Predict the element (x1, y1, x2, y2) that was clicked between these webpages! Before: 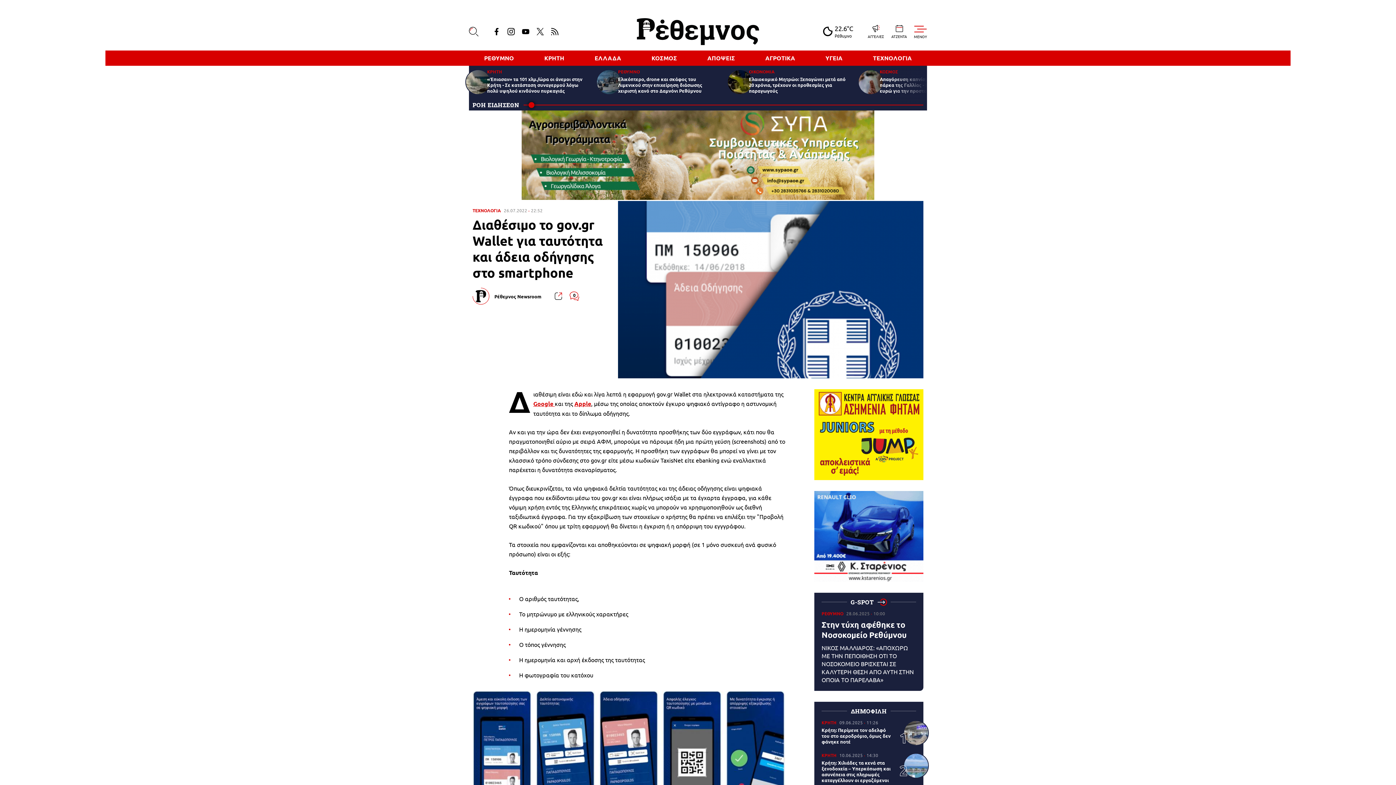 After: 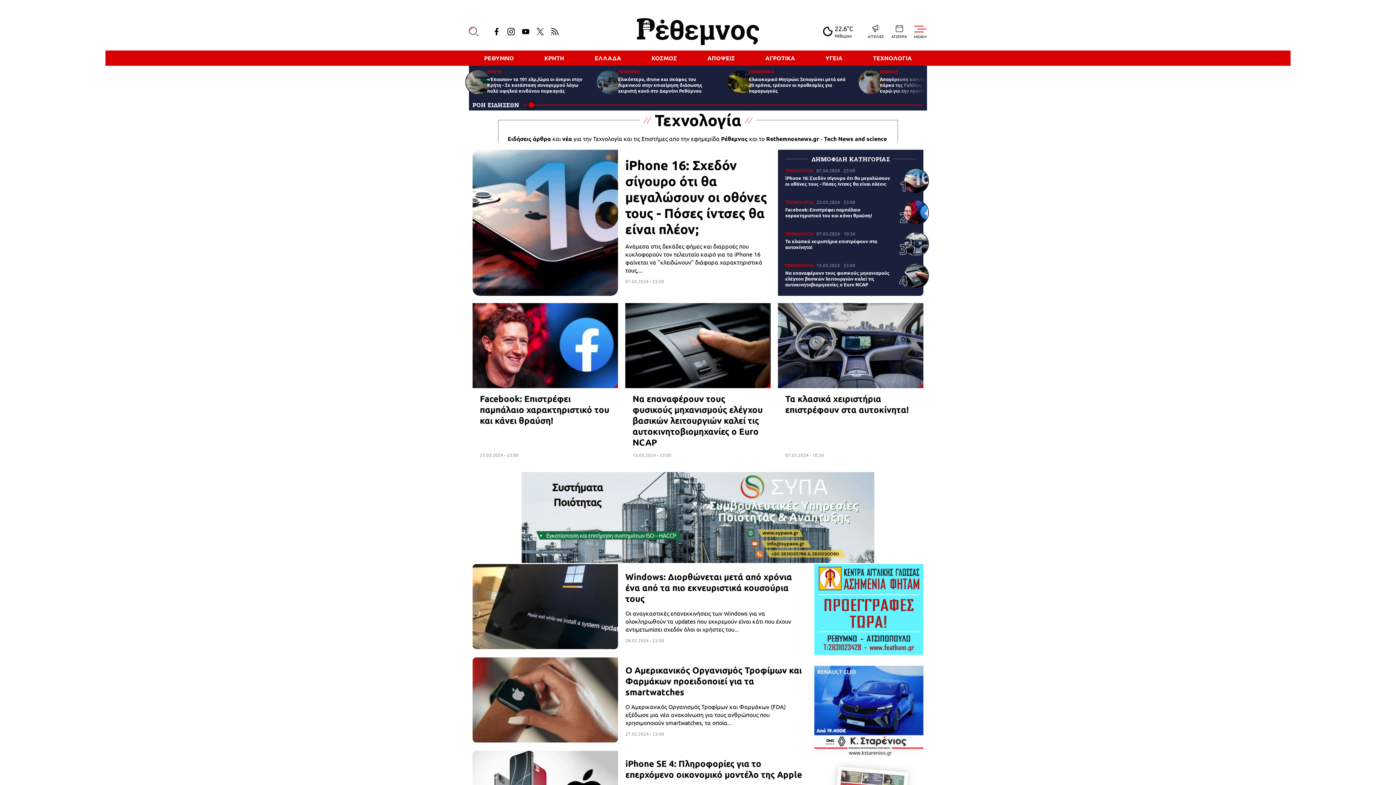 Action: bbox: (472, 208, 501, 213) label: ΤΕΧΝΟΛΟΓΙΑ